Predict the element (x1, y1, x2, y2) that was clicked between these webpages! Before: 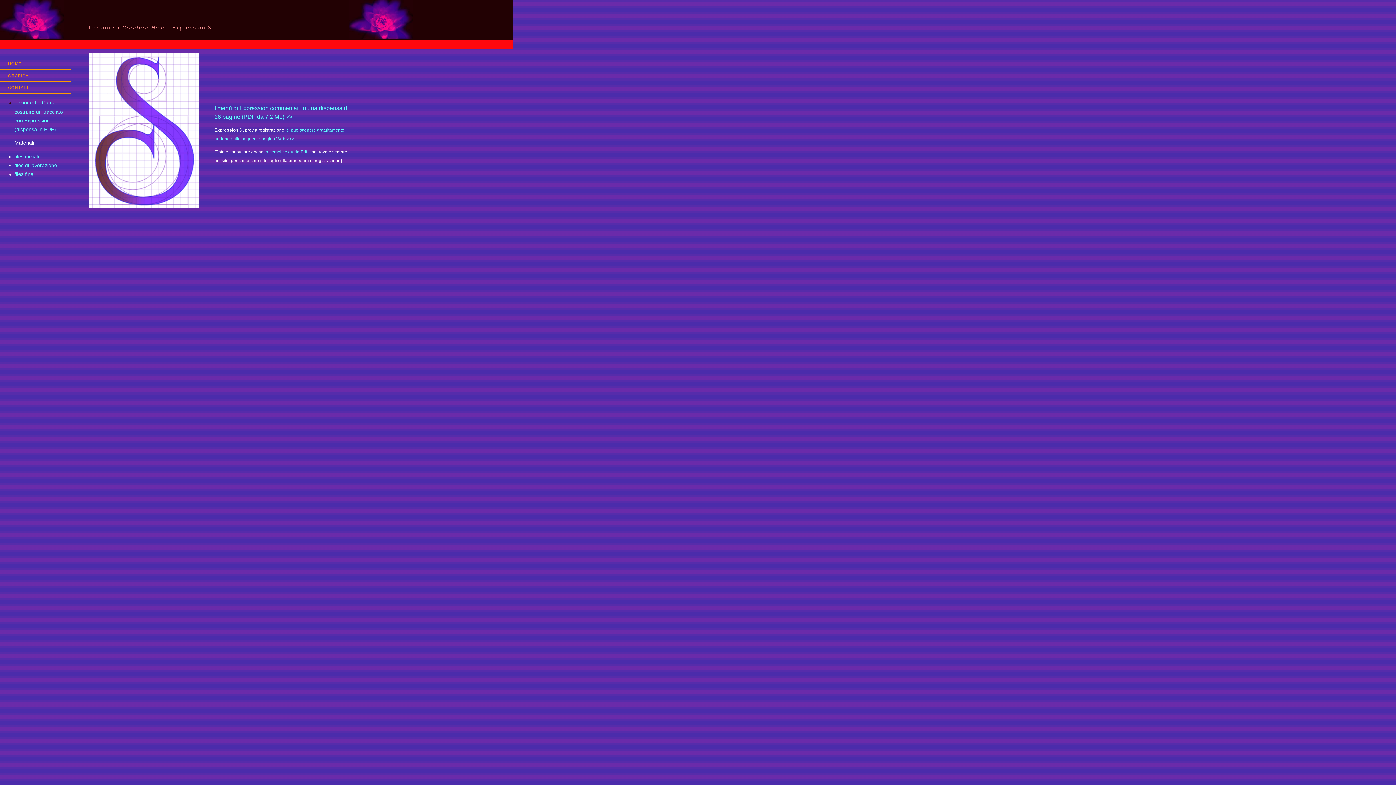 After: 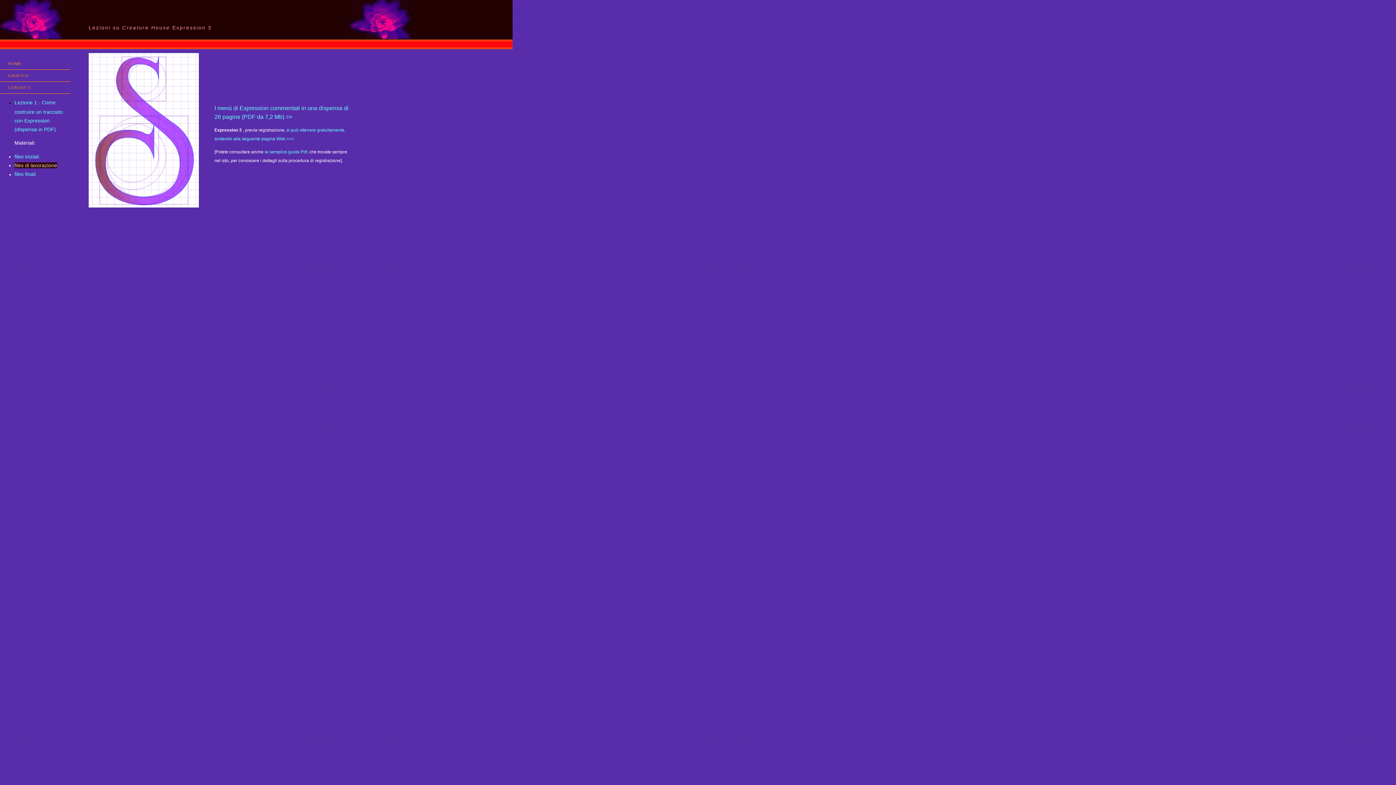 Action: bbox: (14, 162, 57, 168) label: files di lavorazione